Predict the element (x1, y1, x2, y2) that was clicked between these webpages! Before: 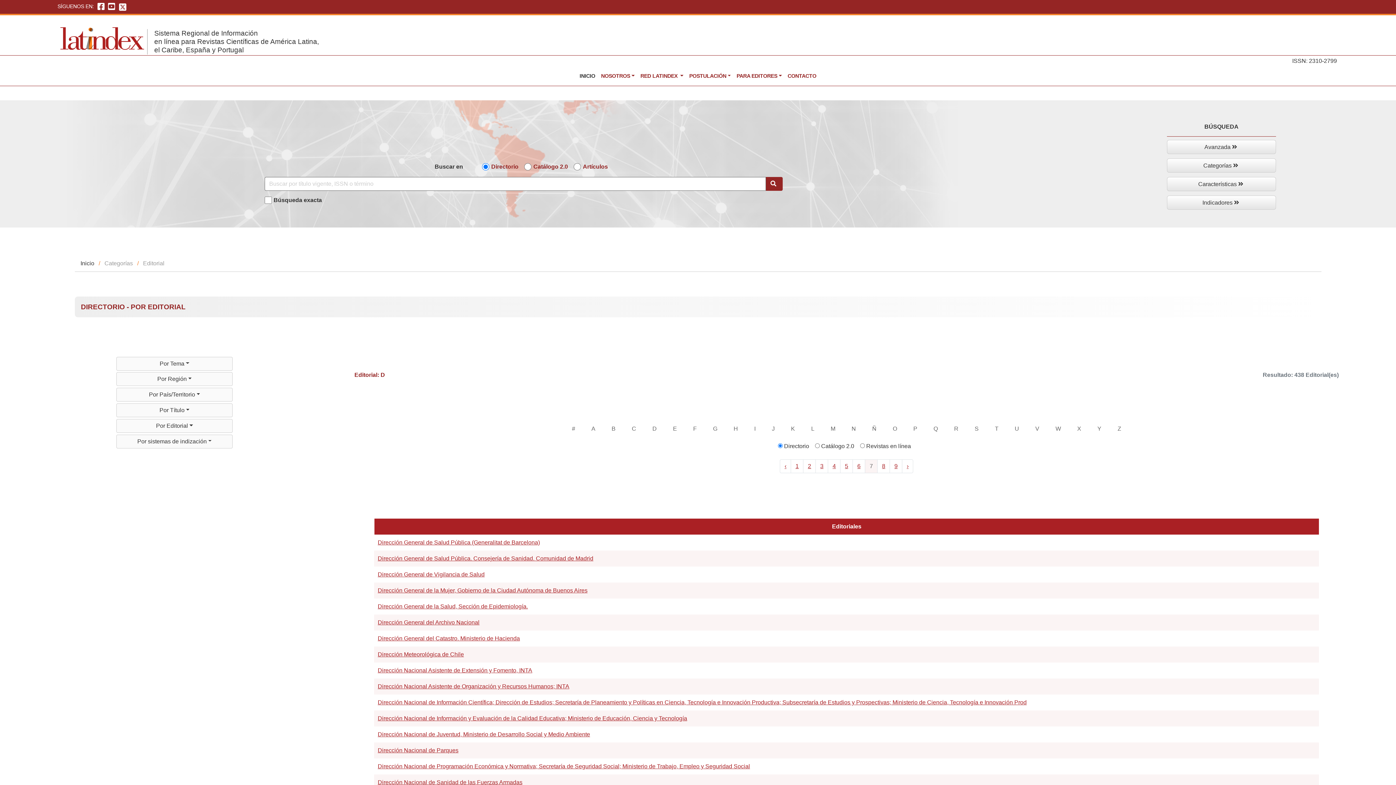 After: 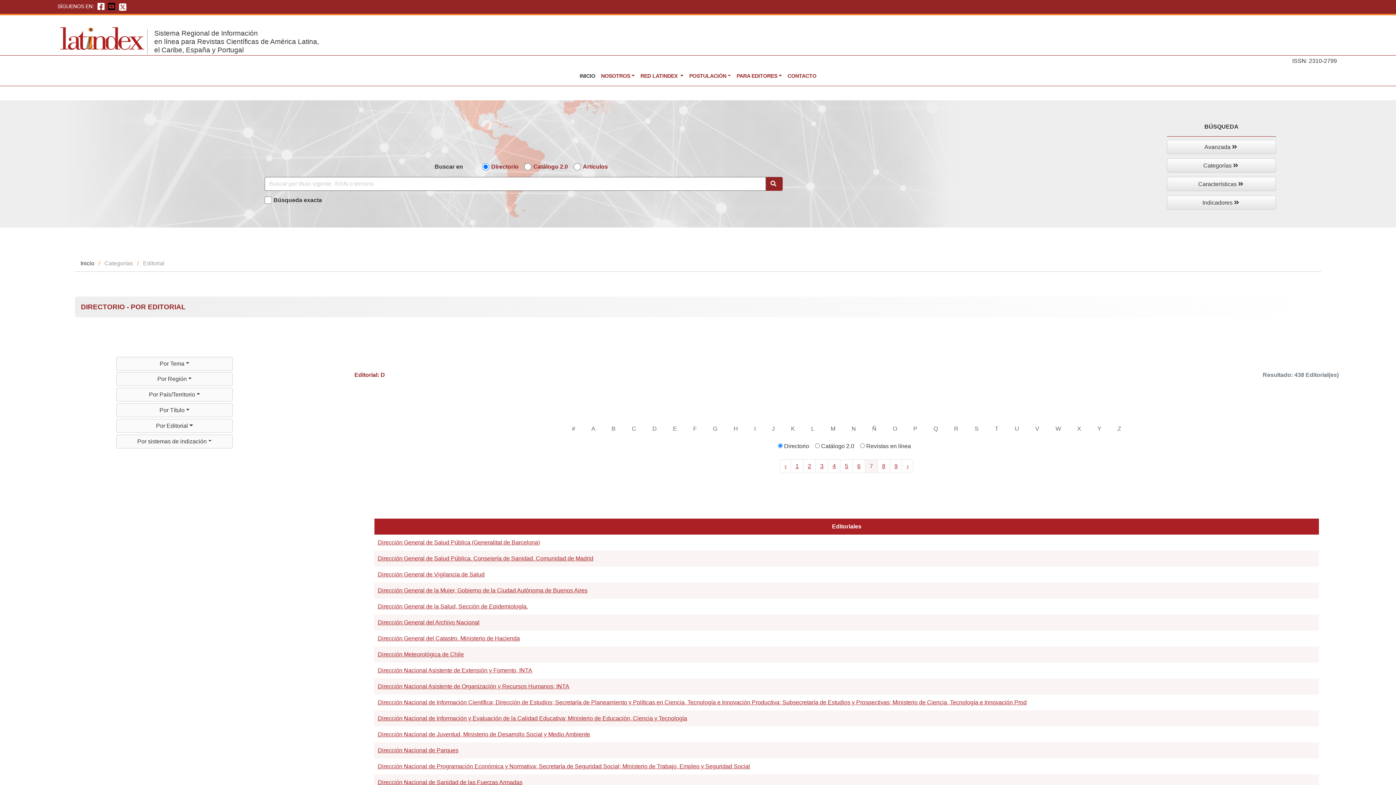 Action: bbox: (108, 2, 114, 11)